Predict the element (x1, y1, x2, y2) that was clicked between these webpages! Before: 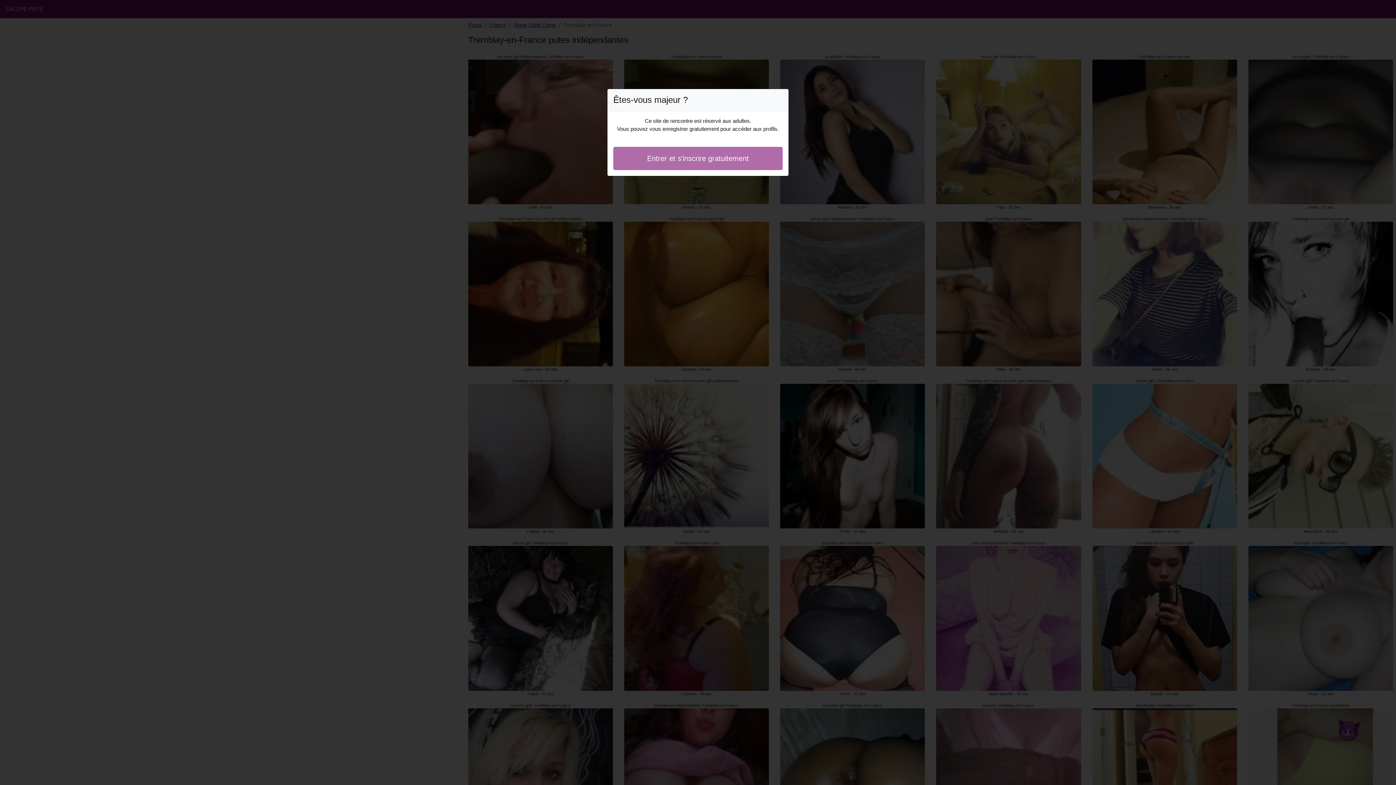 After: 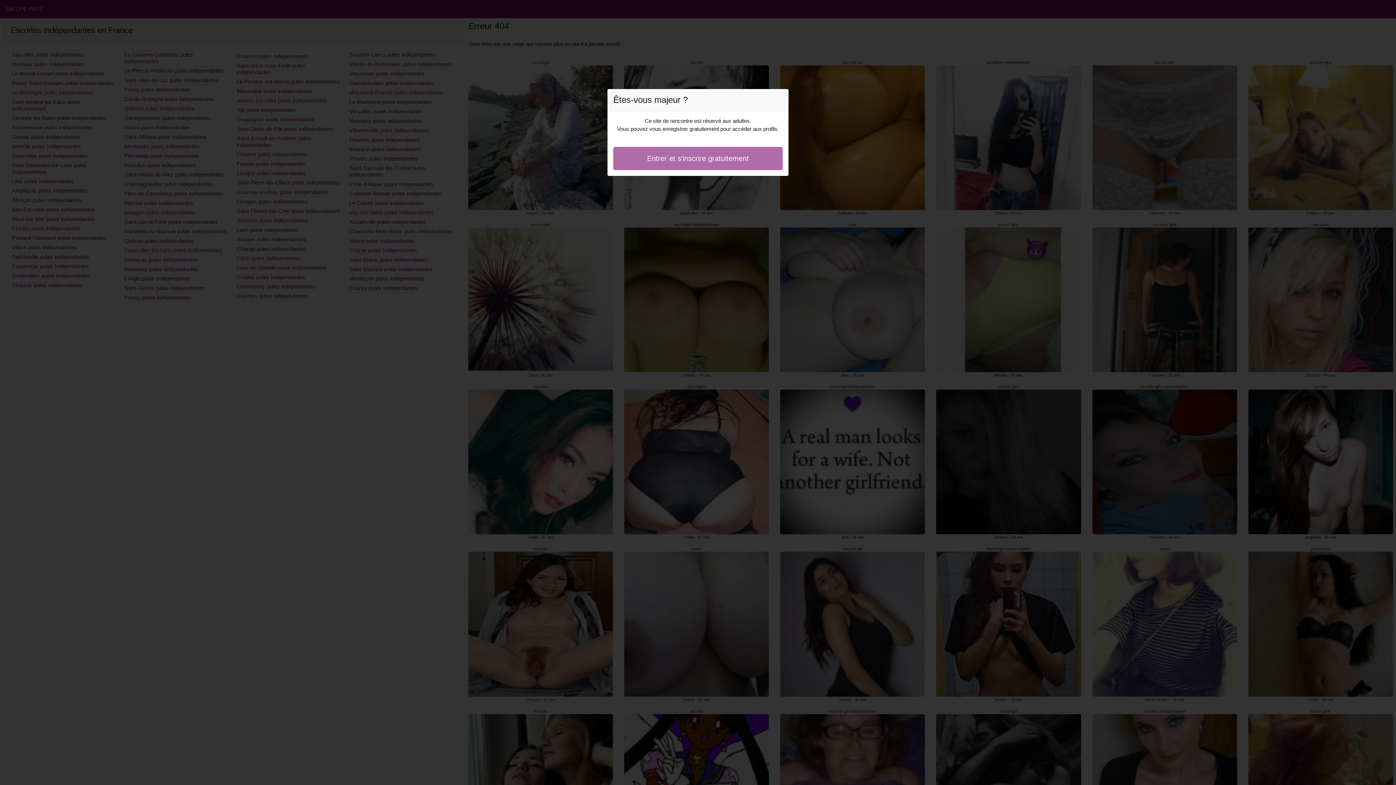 Action: bbox: (613, 146, 782, 170) label: Entrer et s'inscrire gratuitement